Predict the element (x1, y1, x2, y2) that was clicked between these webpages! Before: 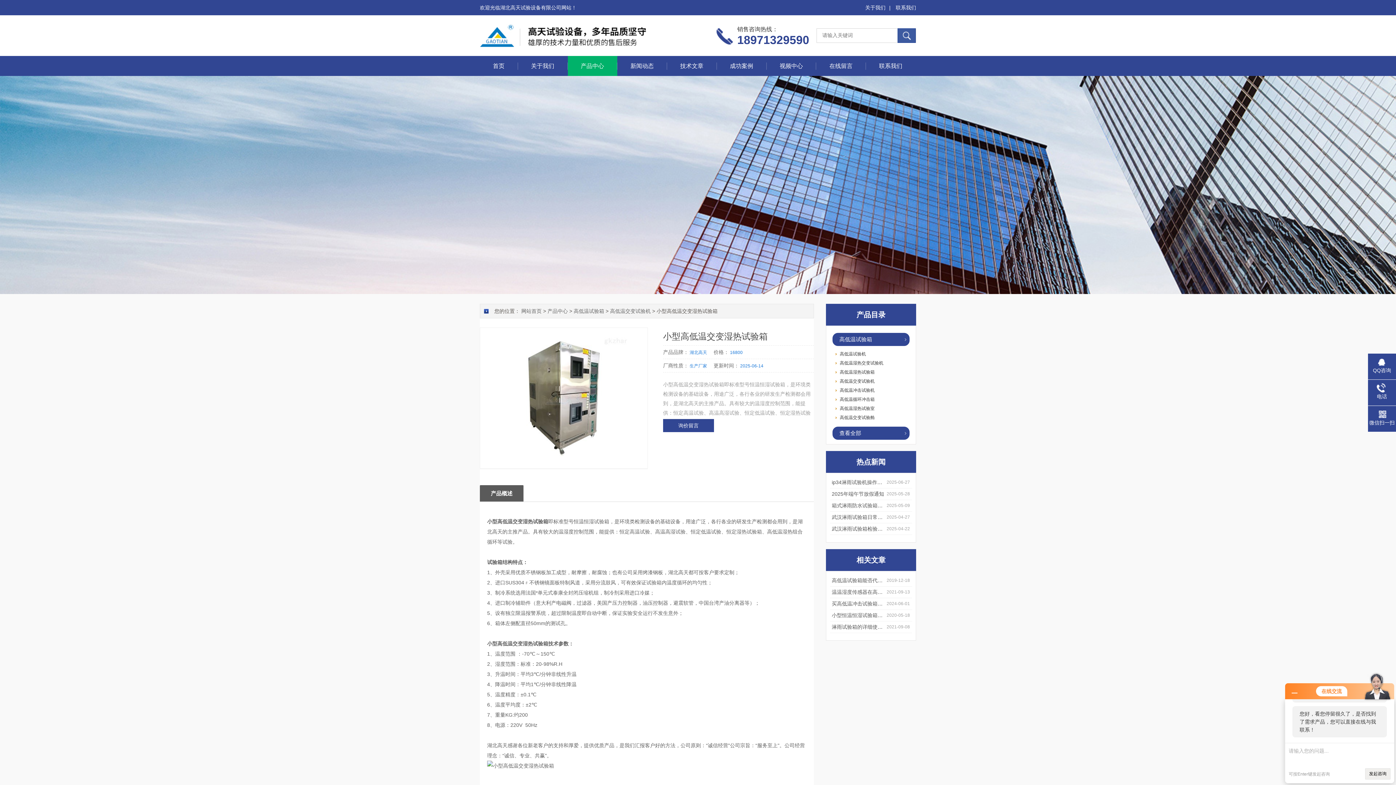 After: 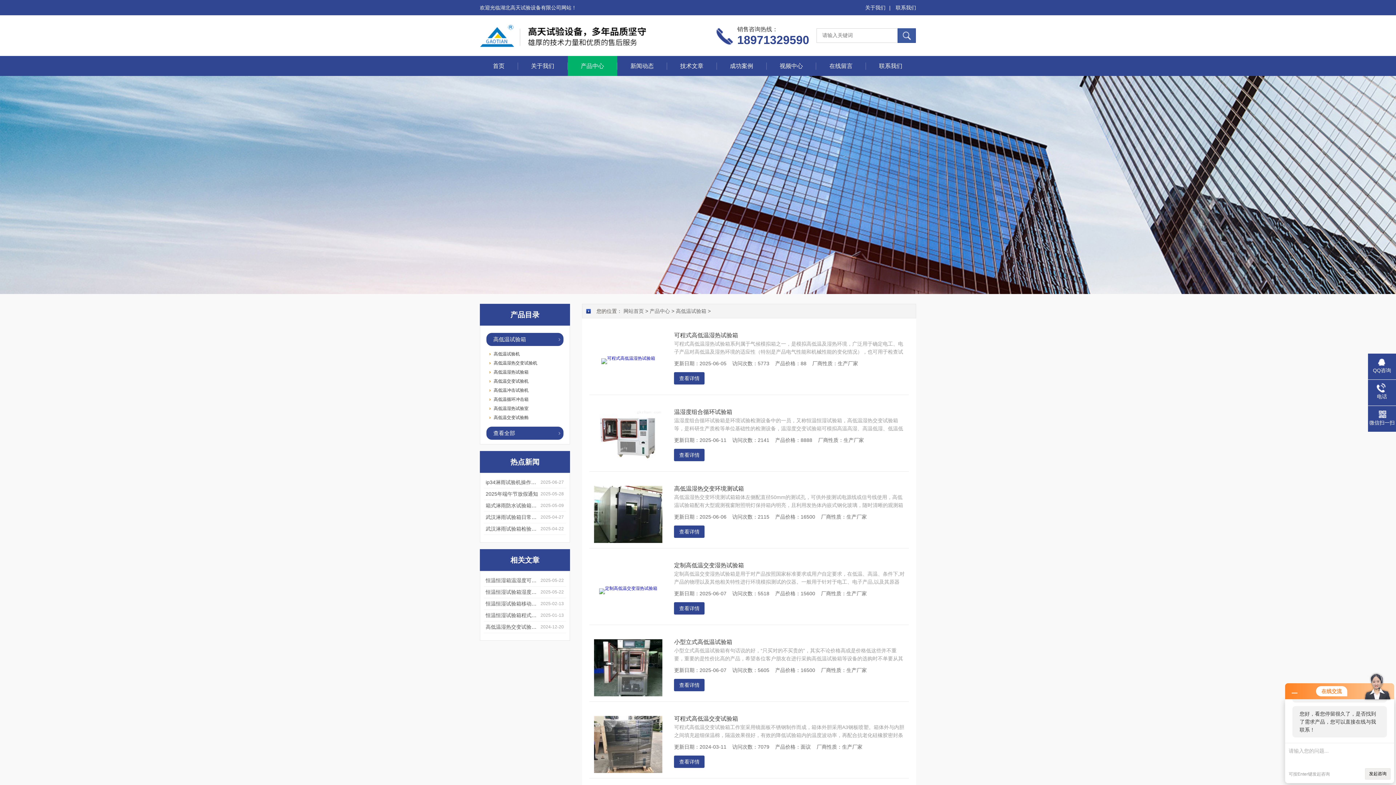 Action: bbox: (832, 333, 909, 346) label: 高低温试验箱